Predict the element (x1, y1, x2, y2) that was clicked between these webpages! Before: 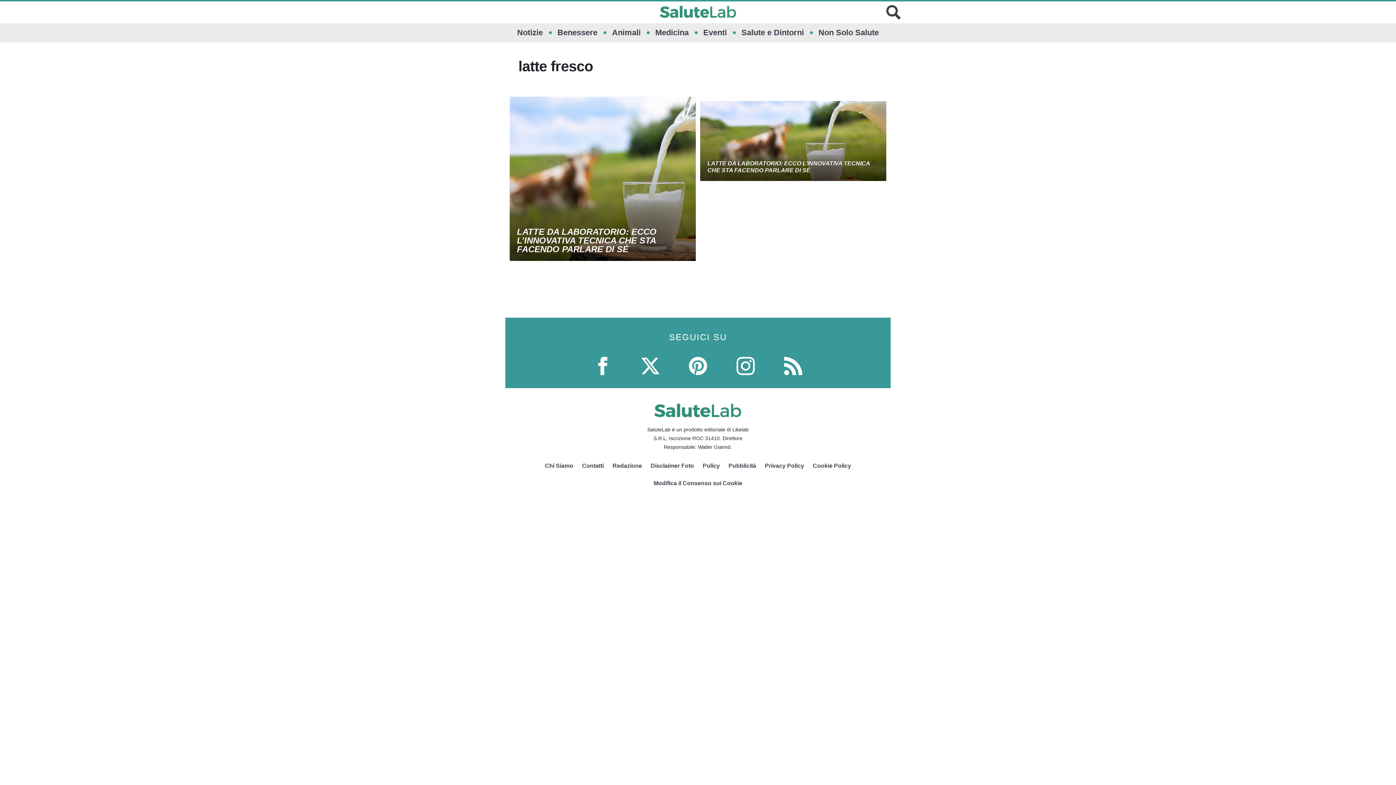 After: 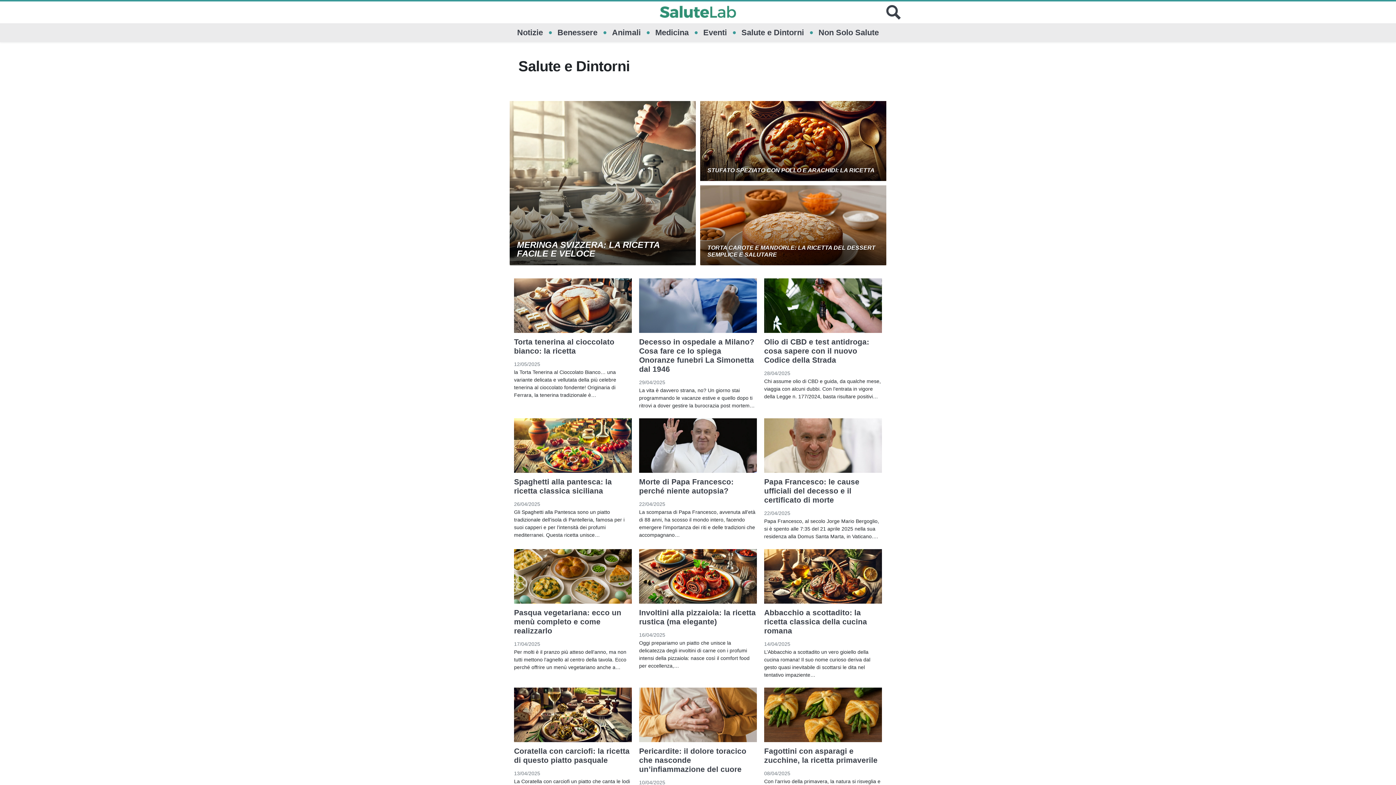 Action: bbox: (741, 23, 804, 42) label: Salute e Dintorni